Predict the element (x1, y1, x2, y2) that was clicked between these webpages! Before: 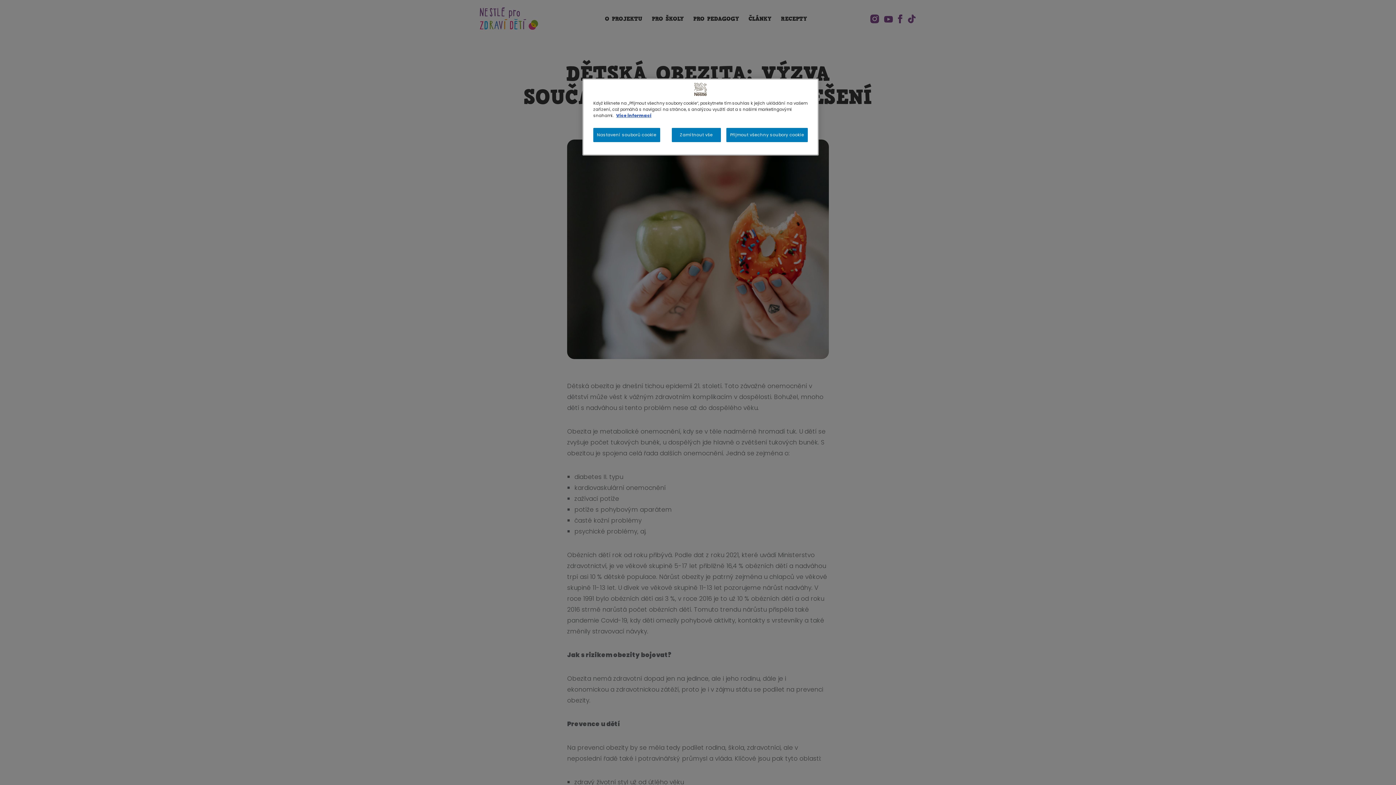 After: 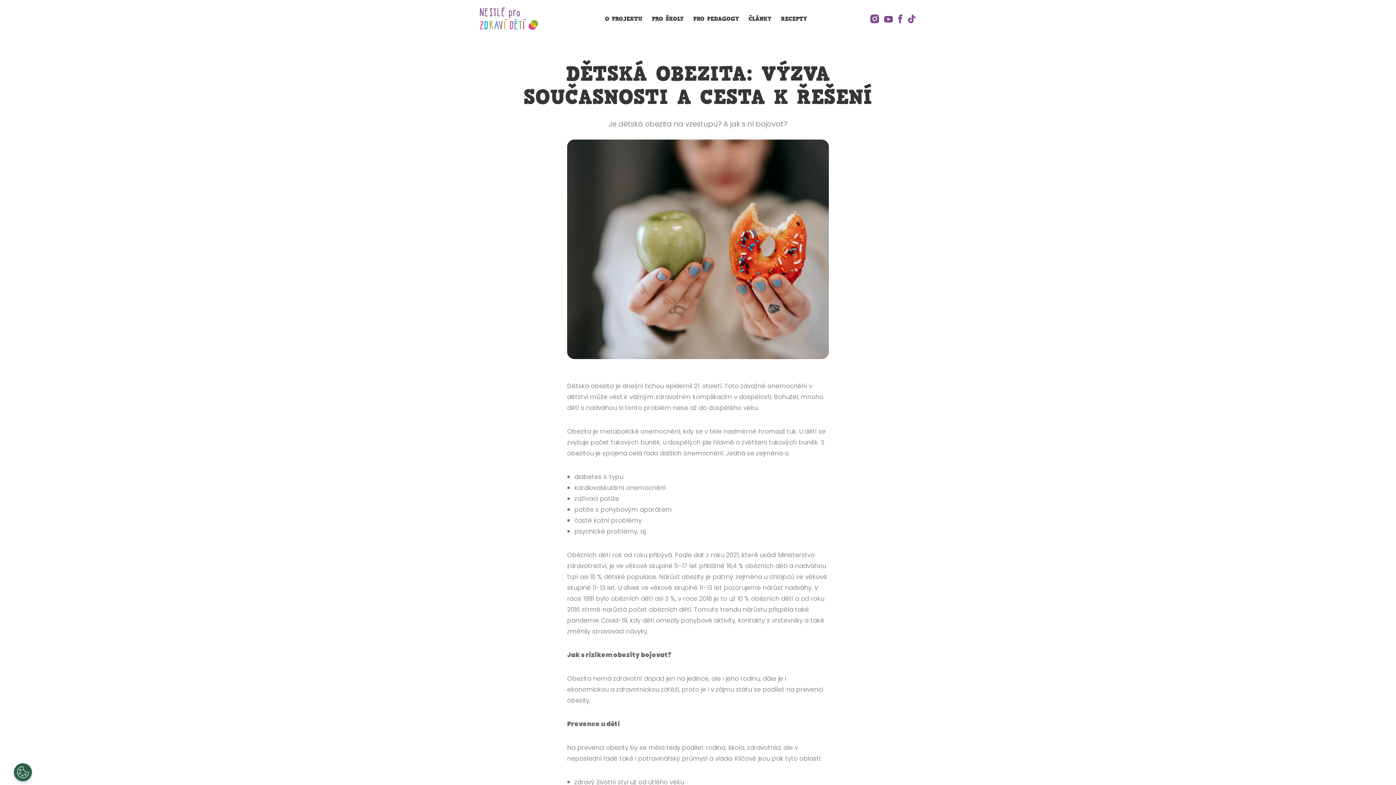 Action: label: Zamítnout vše bbox: (671, 128, 721, 142)